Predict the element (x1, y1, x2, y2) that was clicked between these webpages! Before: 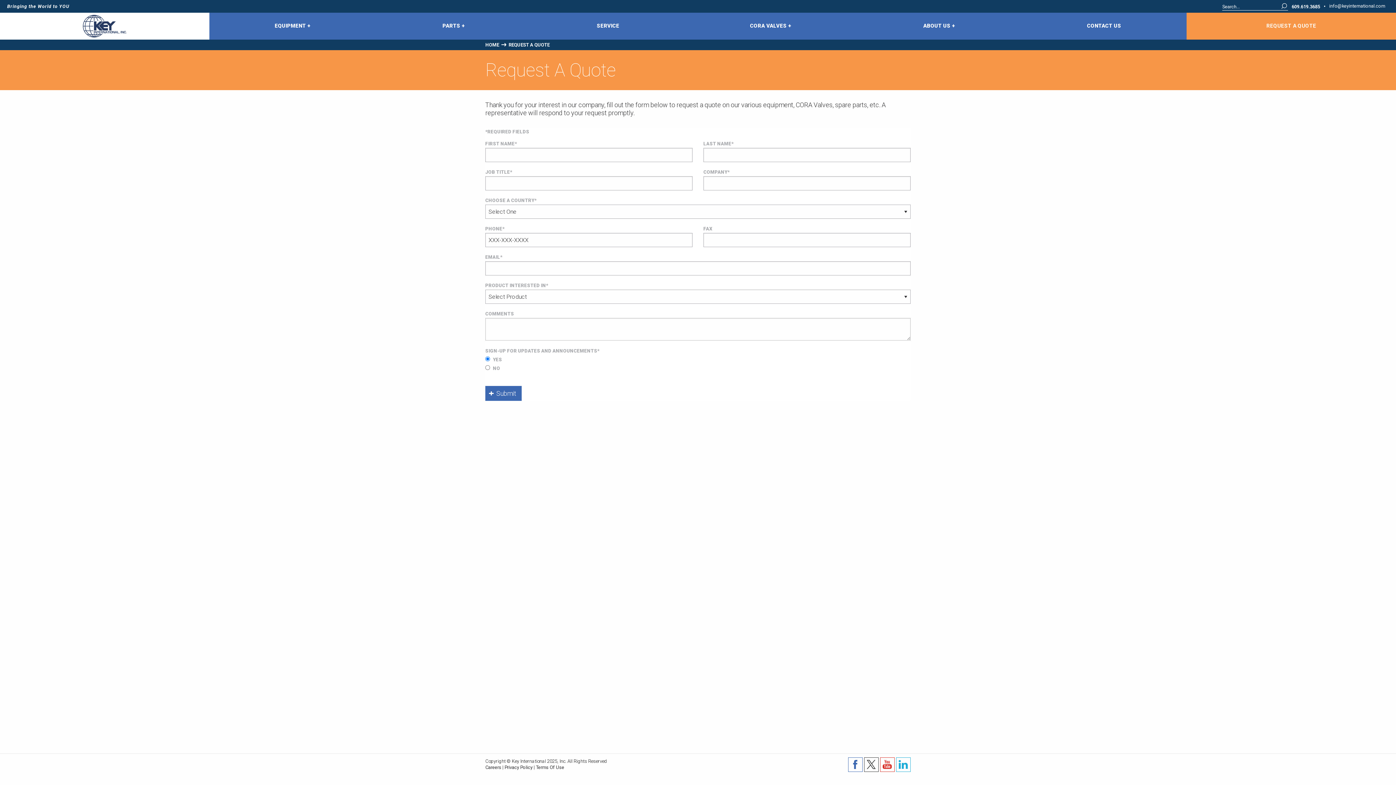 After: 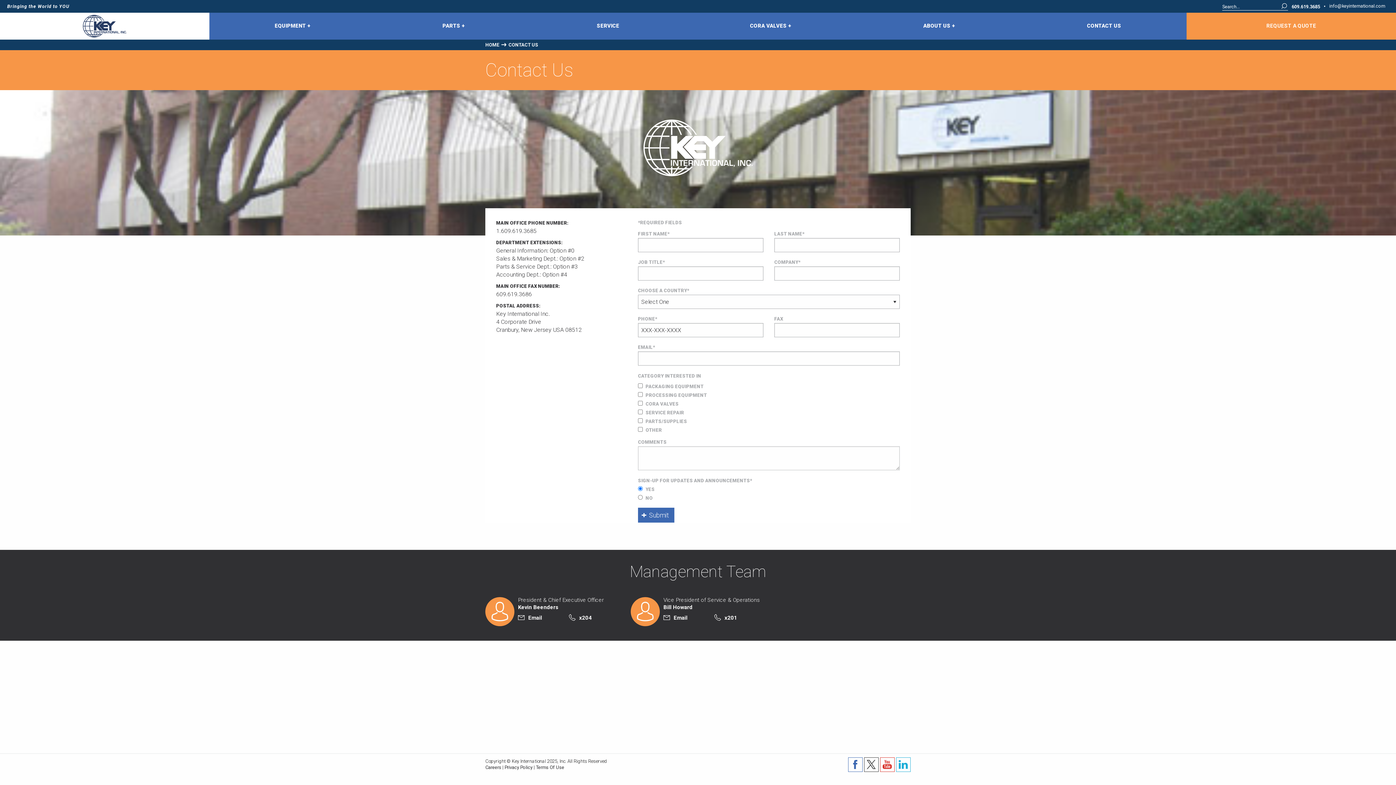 Action: bbox: (1022, 12, 1186, 39) label: CONTACT US